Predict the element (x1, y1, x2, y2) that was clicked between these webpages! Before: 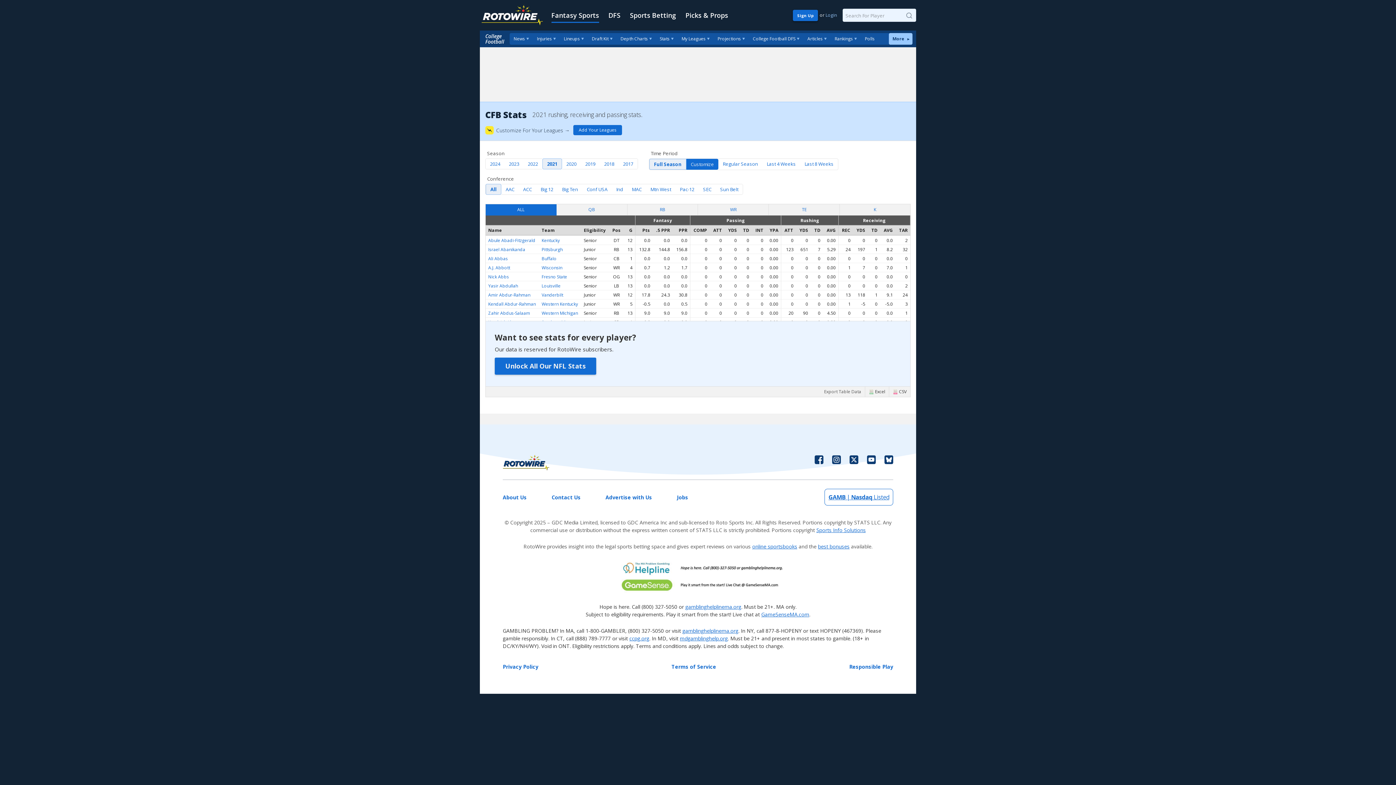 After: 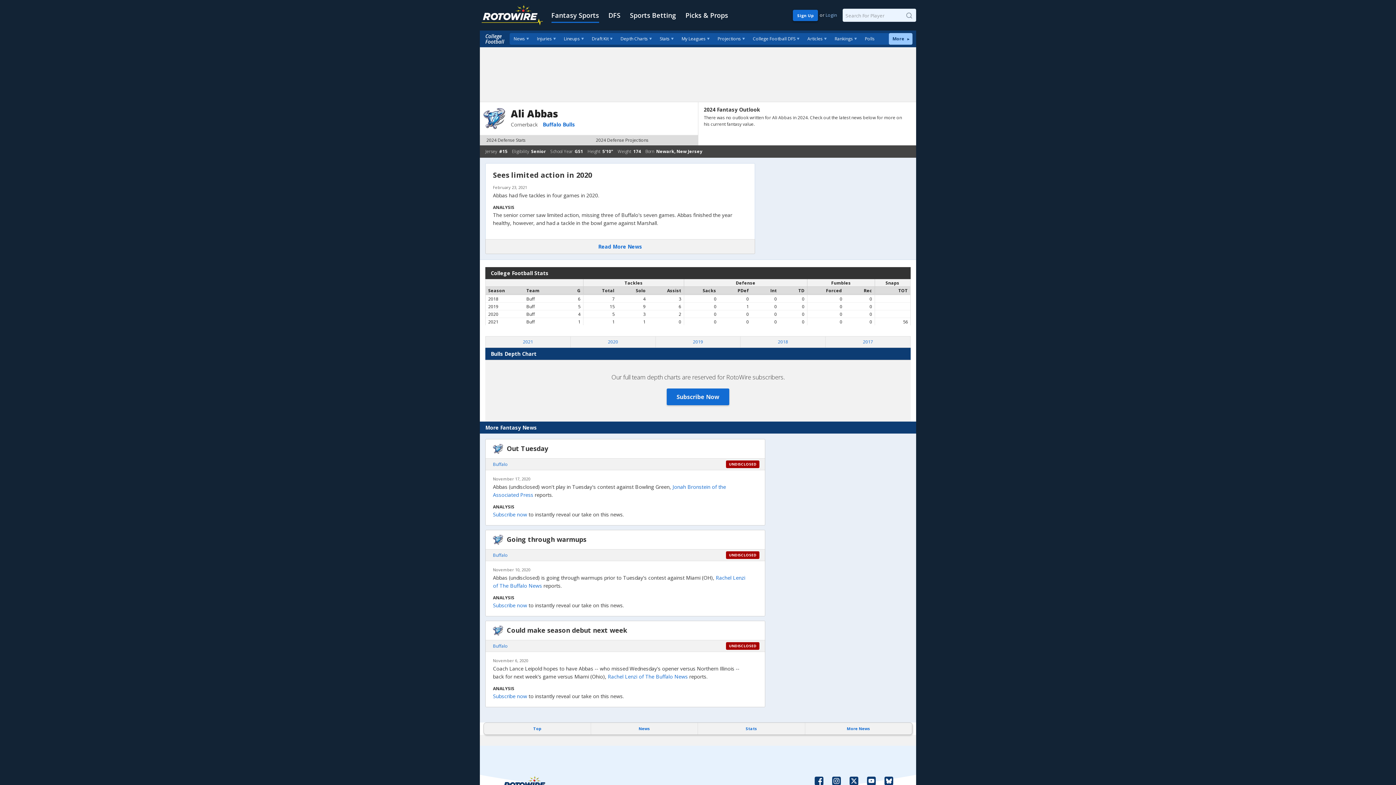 Action: label: Ali Abbas bbox: (488, 255, 508, 261)